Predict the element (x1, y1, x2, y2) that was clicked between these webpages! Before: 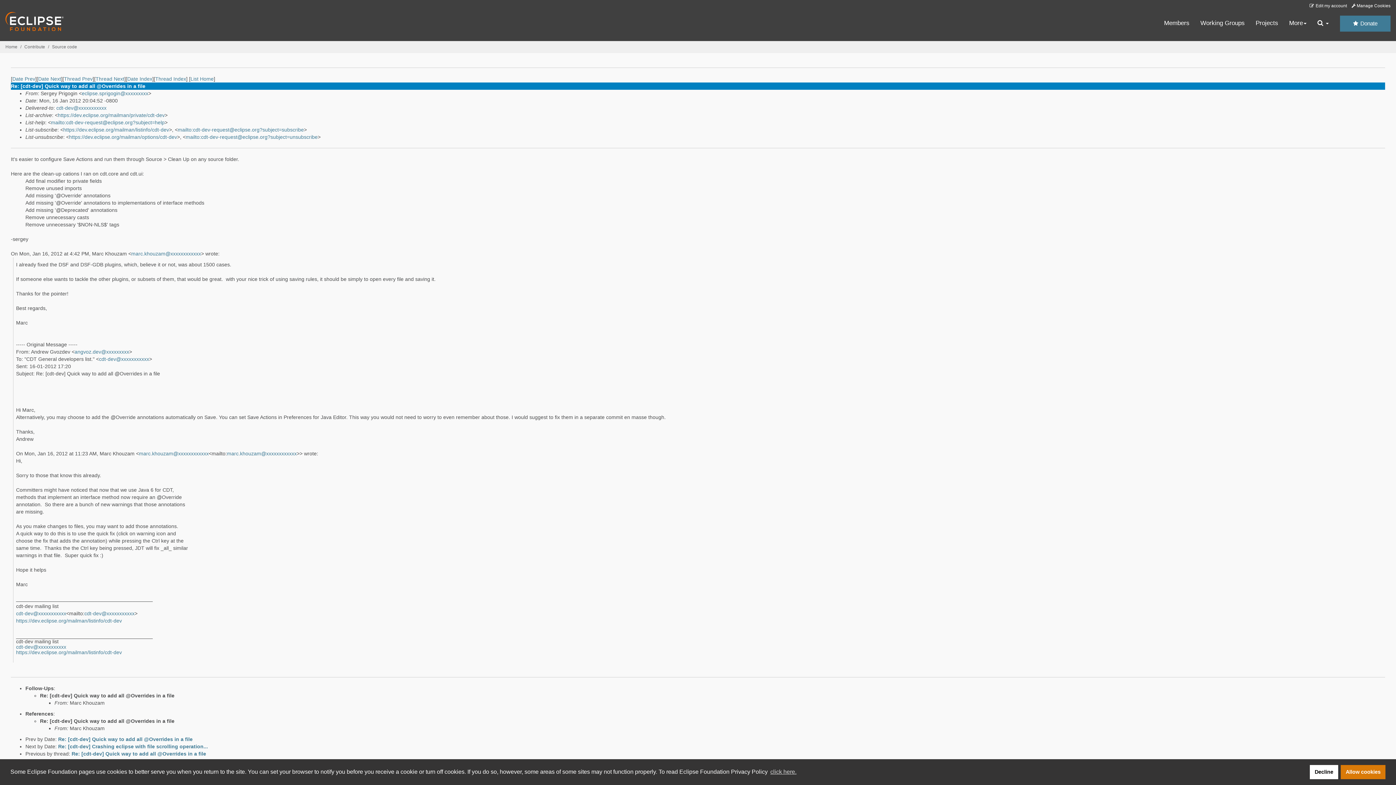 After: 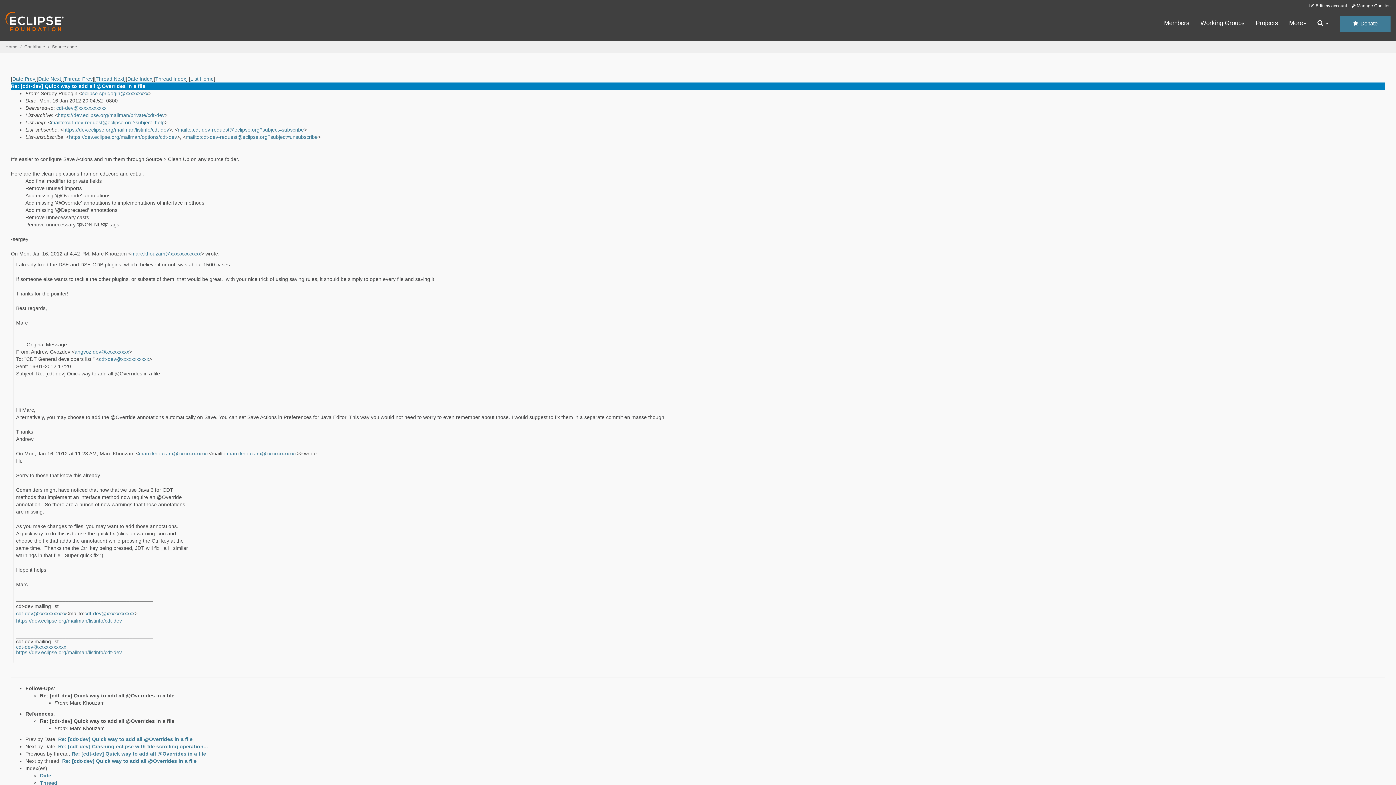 Action: label: deny cookies bbox: (1310, 765, 1338, 779)